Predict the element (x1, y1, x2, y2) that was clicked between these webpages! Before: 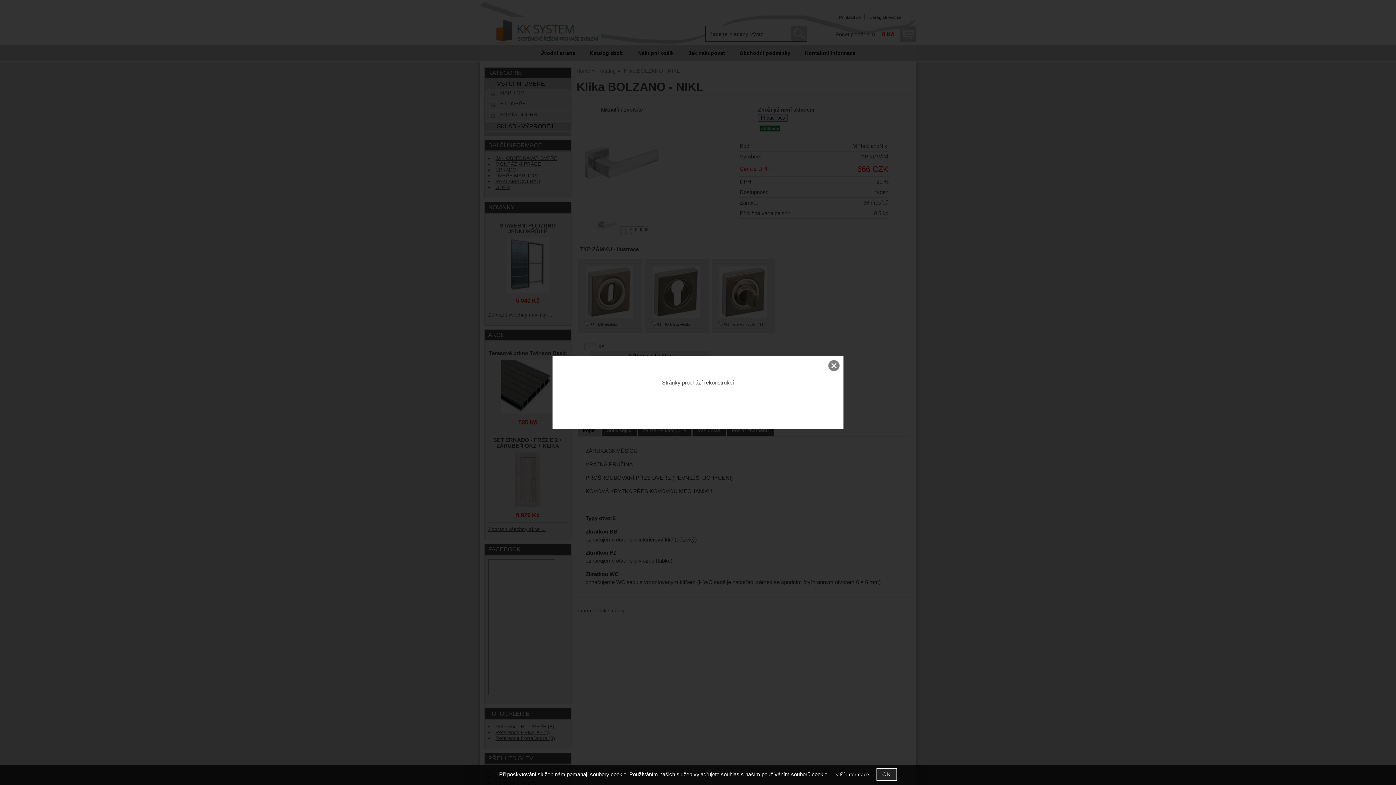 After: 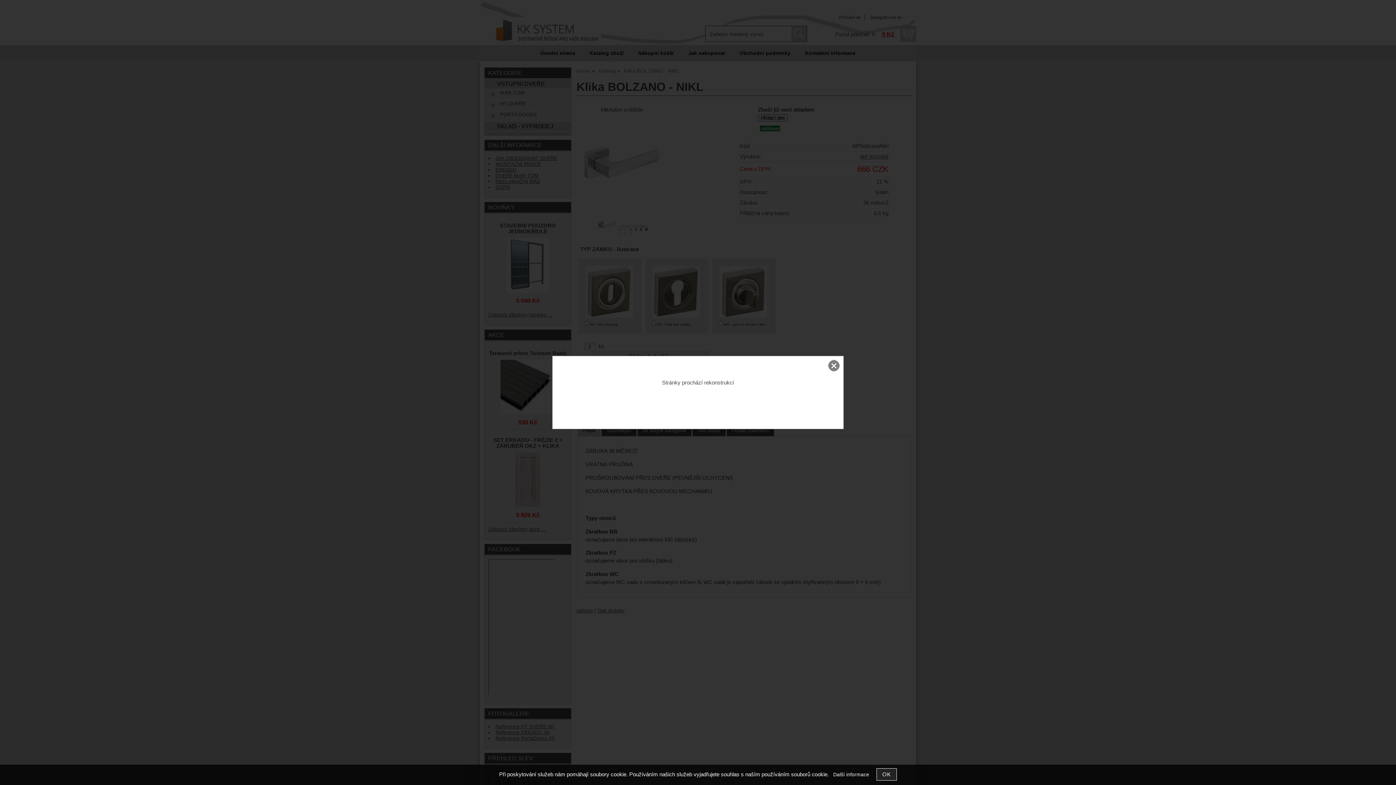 Action: label: Další informace bbox: (833, 772, 869, 777)